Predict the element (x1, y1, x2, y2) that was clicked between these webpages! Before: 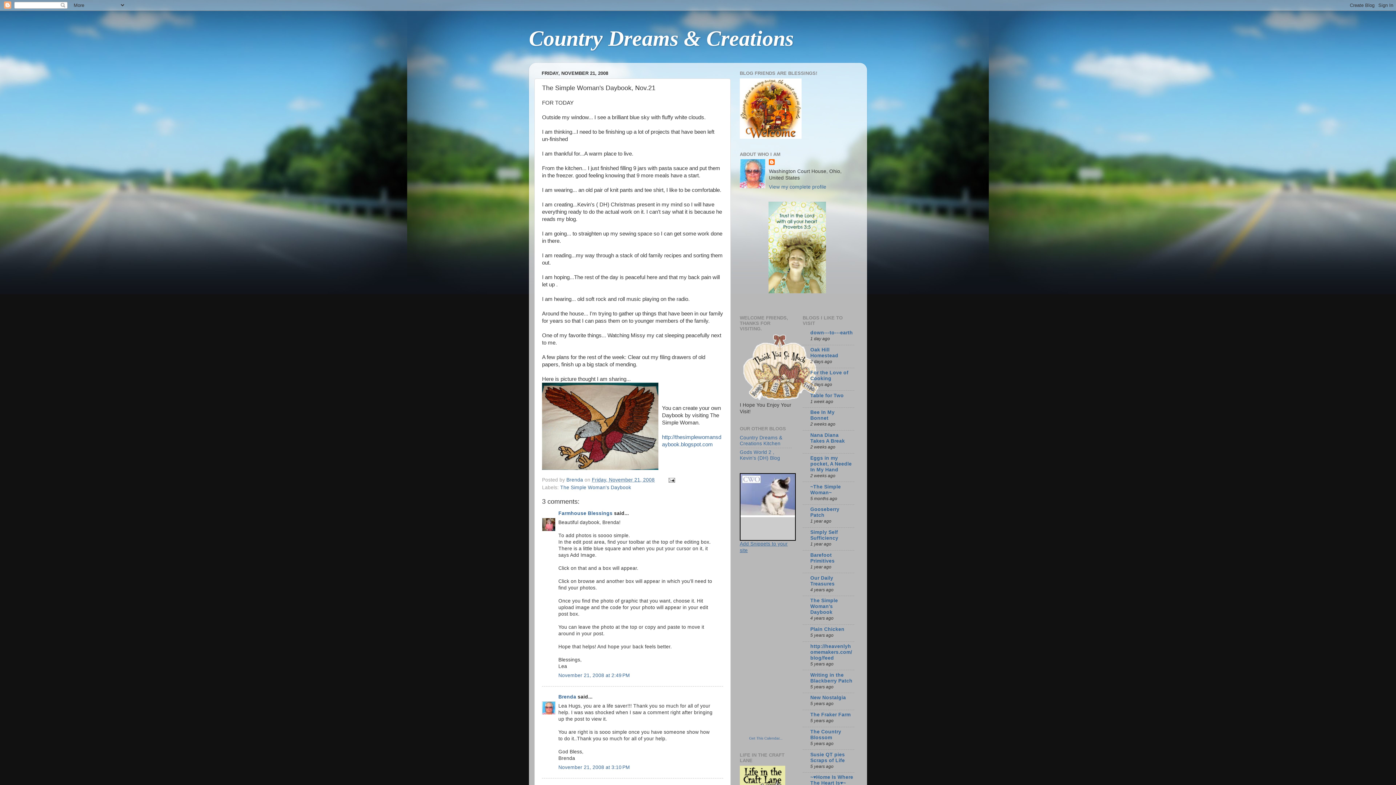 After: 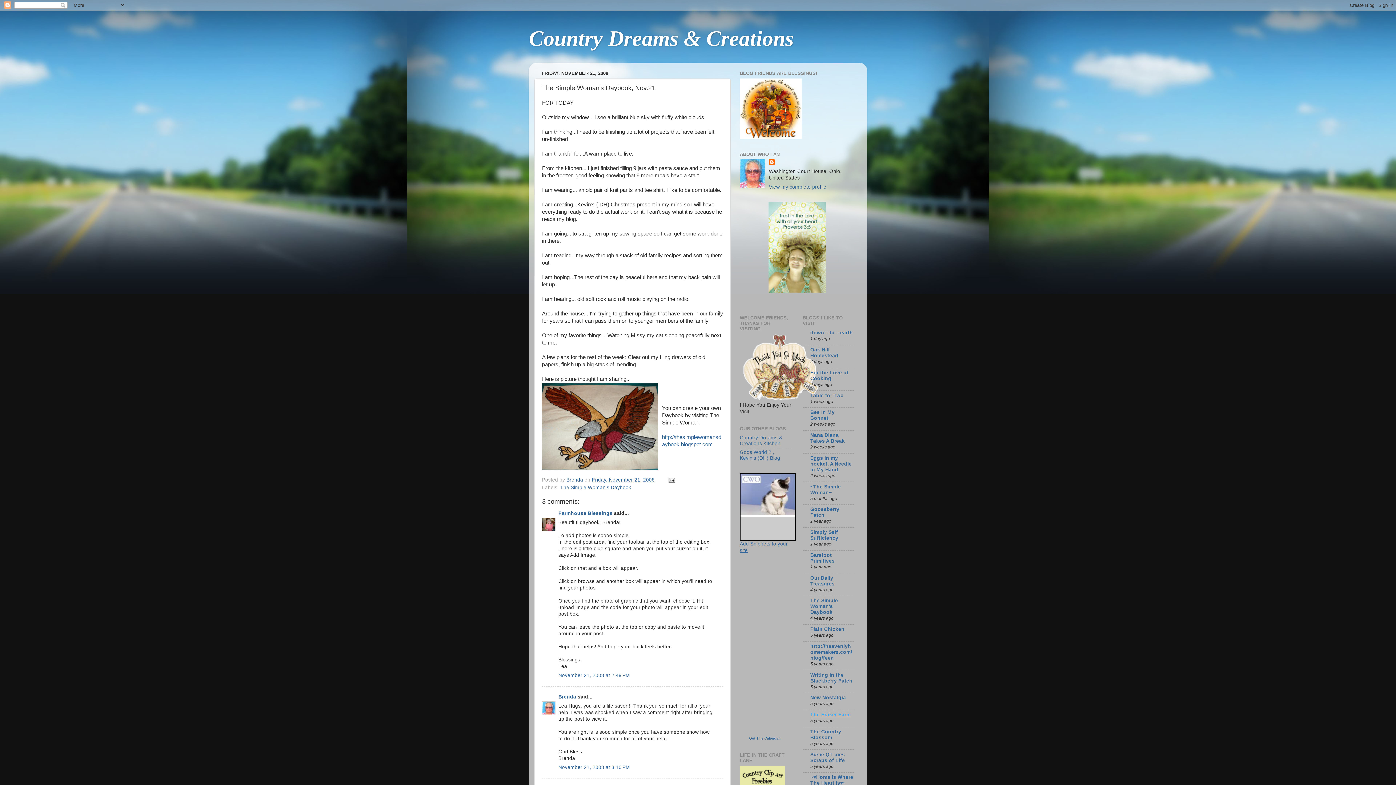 Action: label: The Fraker Farm bbox: (810, 712, 850, 717)